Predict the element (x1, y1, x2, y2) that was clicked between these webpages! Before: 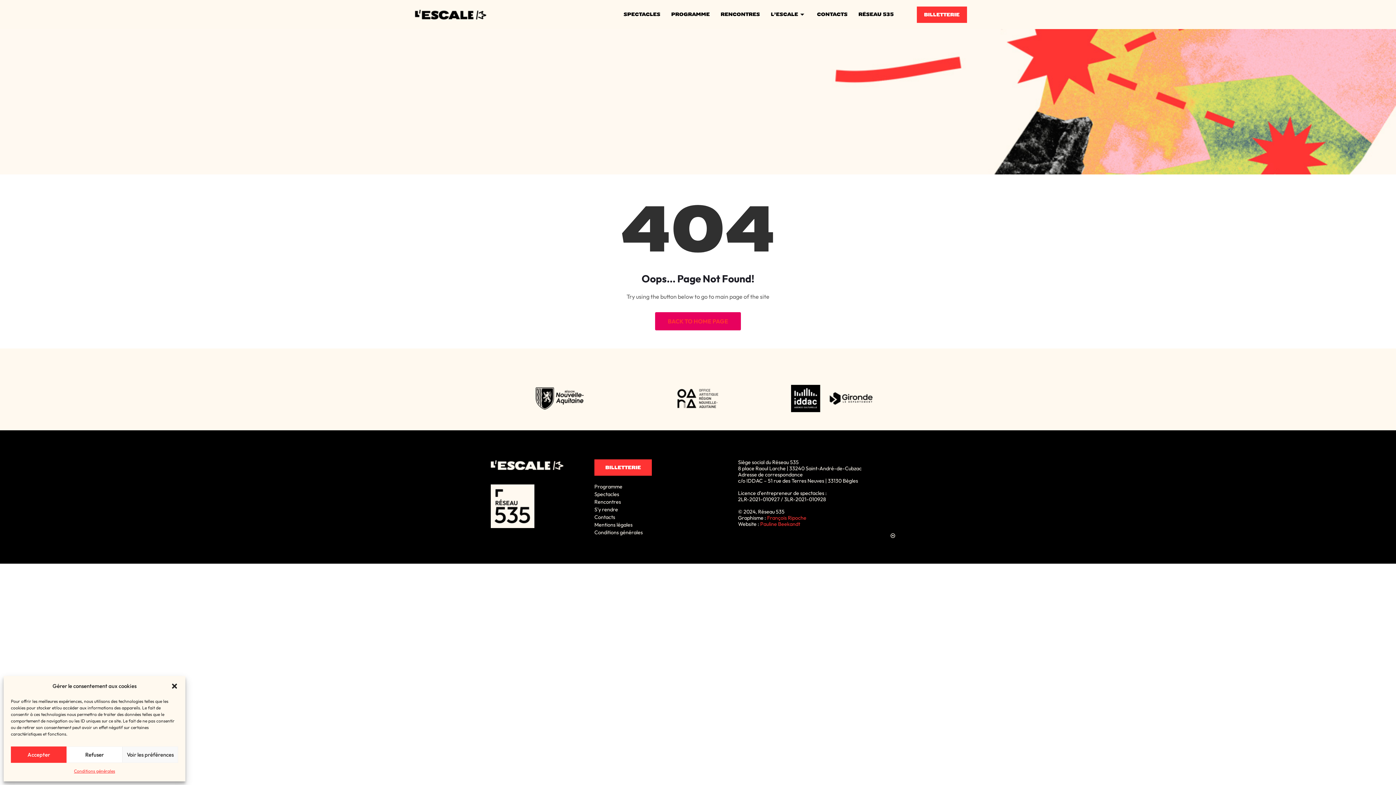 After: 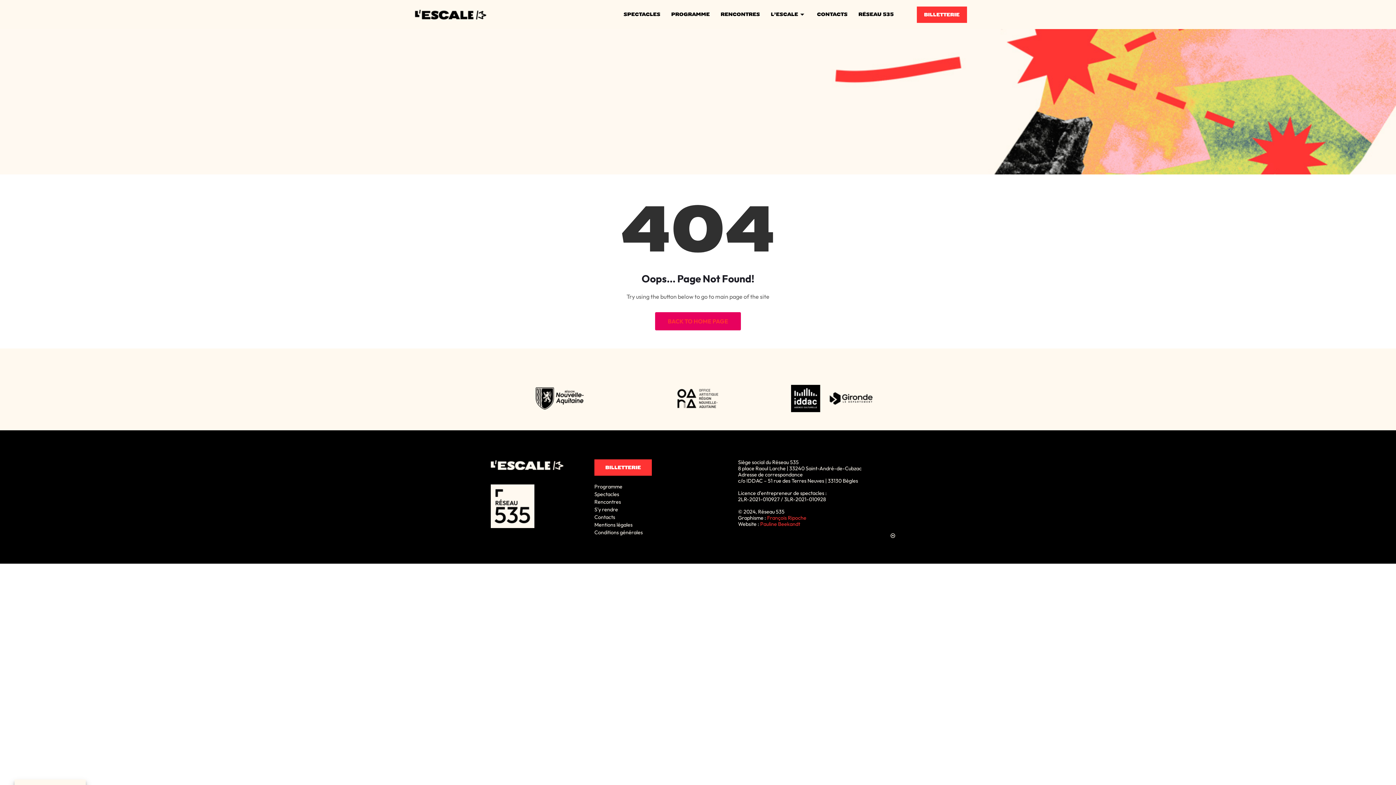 Action: bbox: (170, 682, 178, 690) label: Fermer la boîte de dialogue